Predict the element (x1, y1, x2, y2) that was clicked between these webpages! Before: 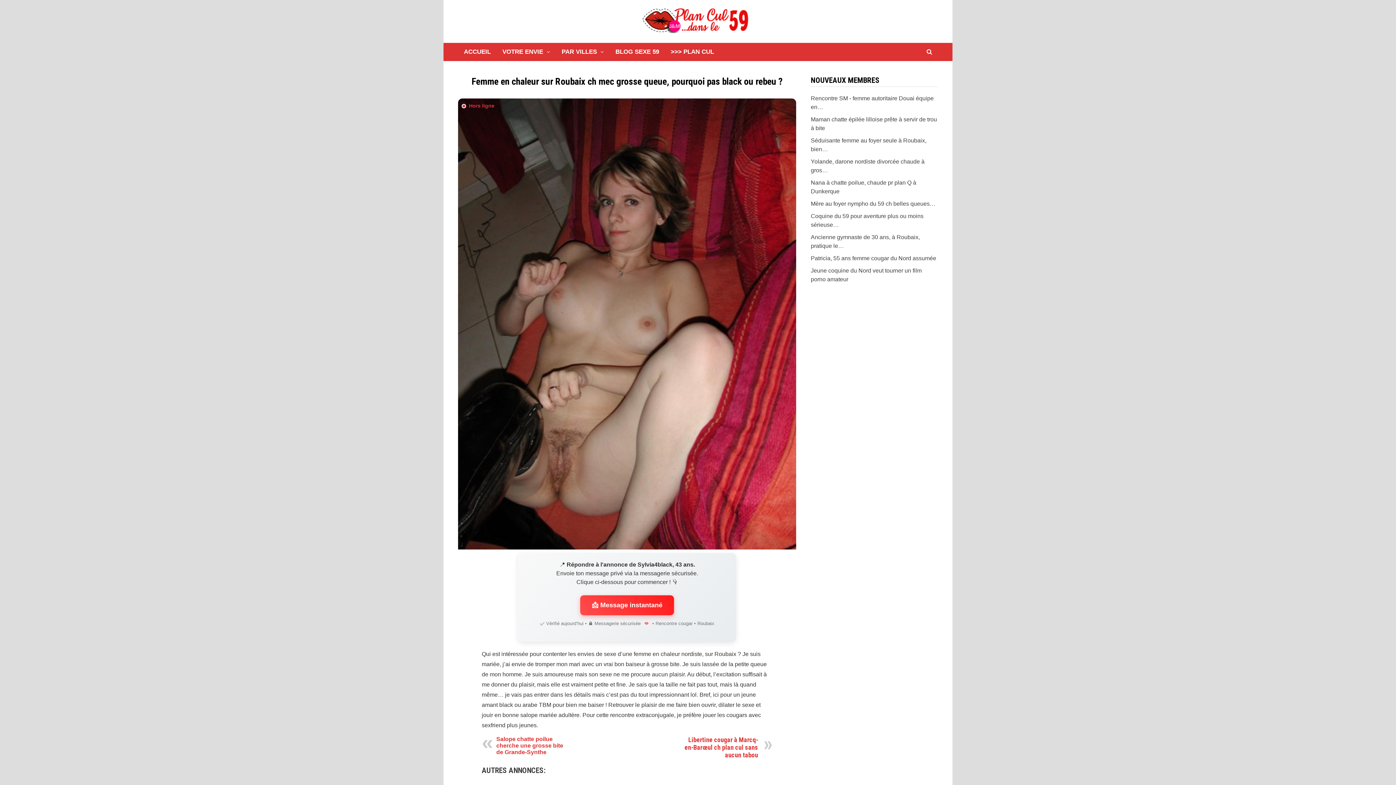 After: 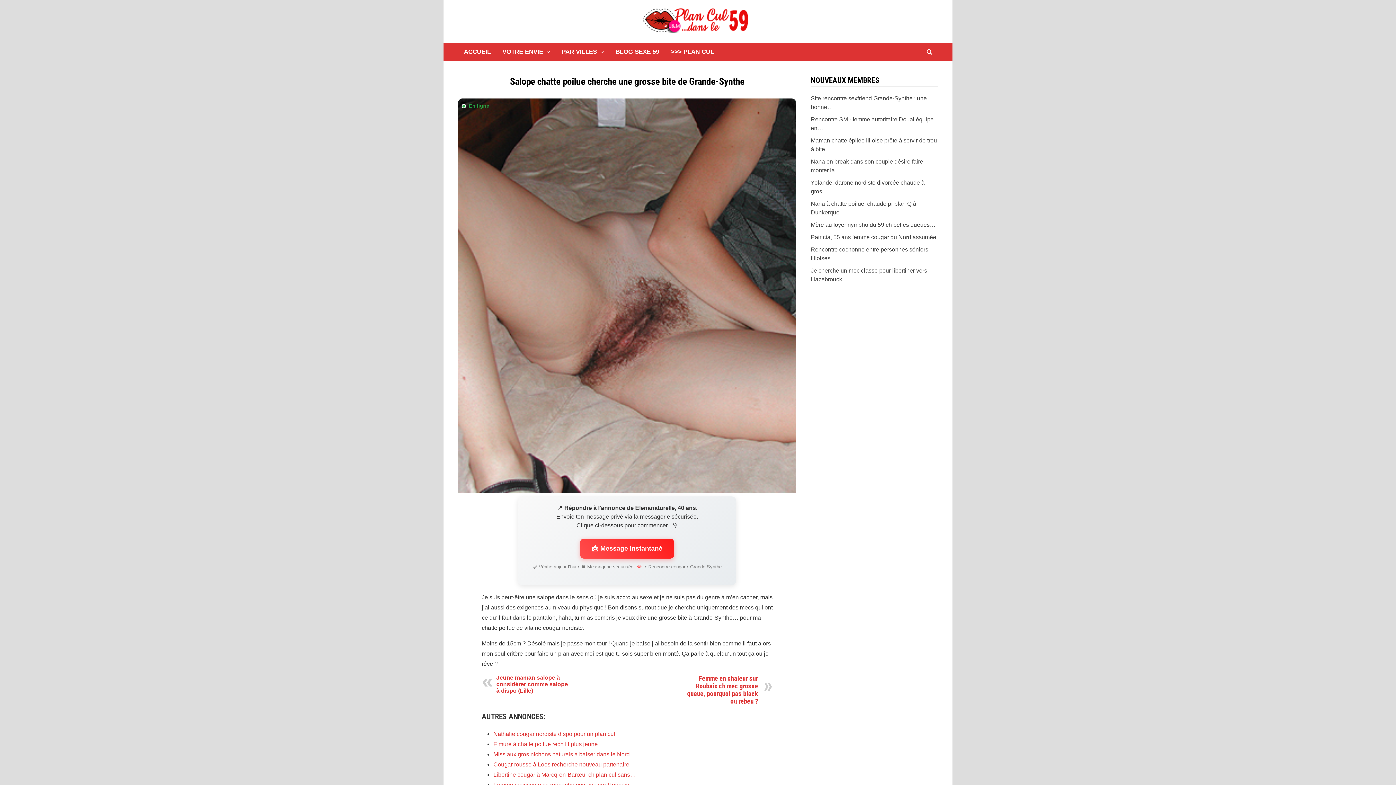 Action: bbox: (496, 736, 563, 755) label: Salope chatte poilue cherche une grosse bite de Grande-Synthe